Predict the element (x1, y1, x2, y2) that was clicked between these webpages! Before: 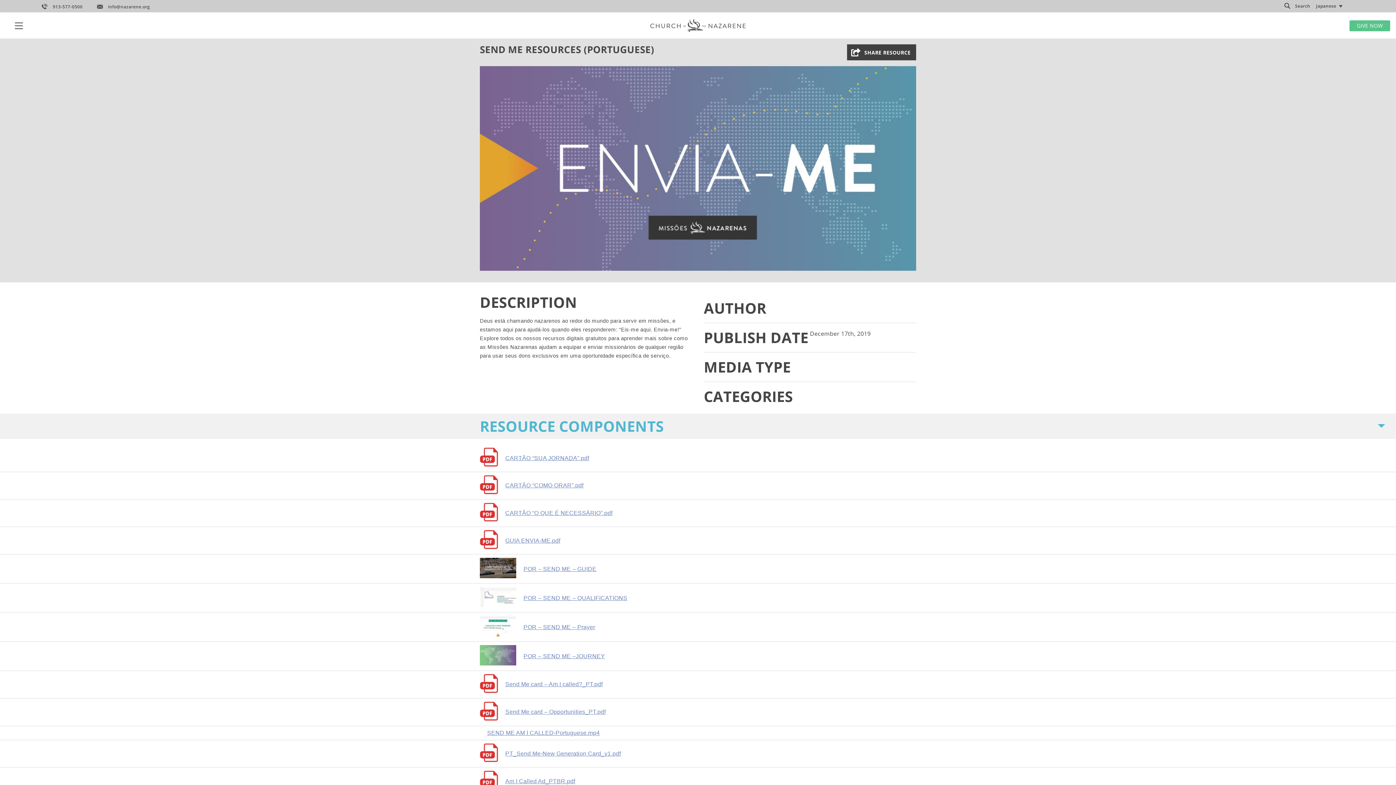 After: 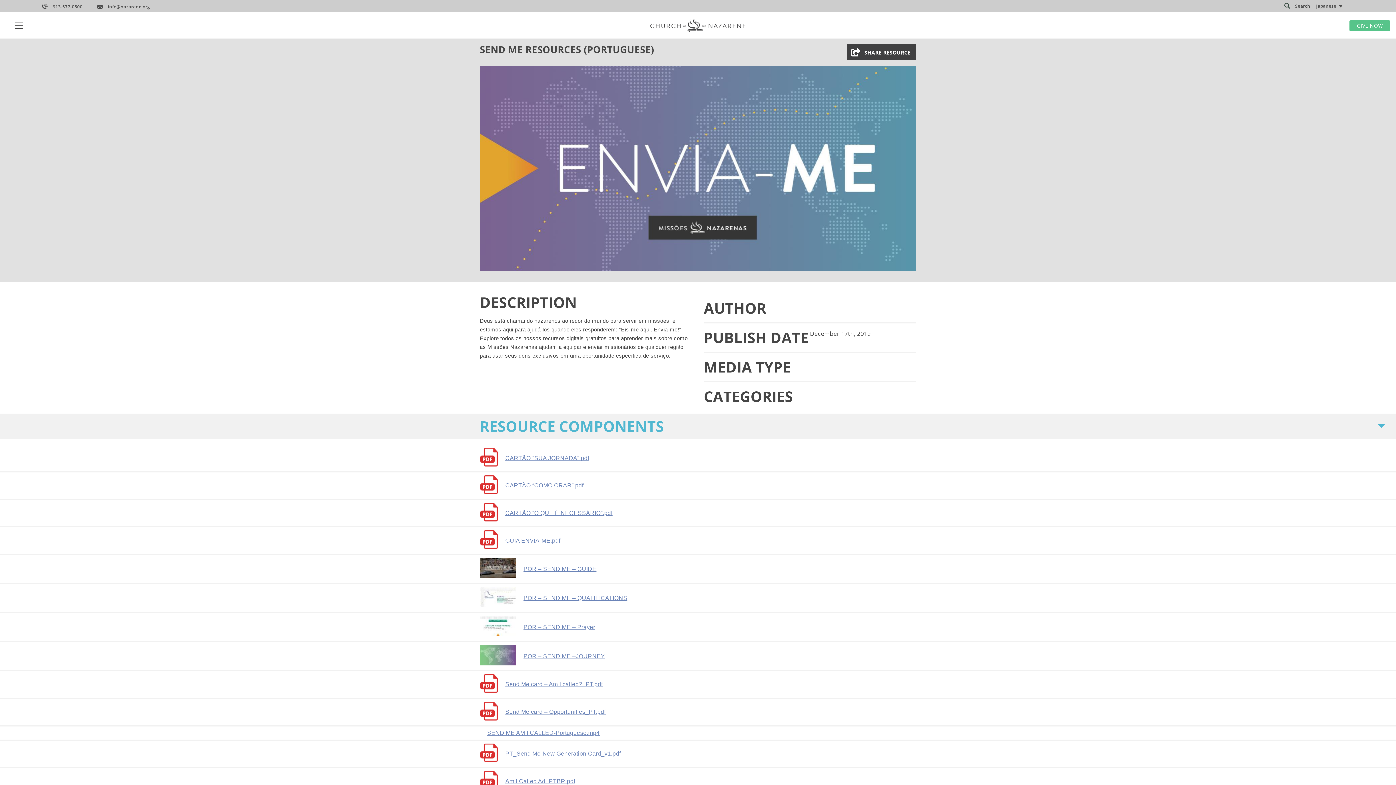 Action: label: Link to Video bbox: (523, 652, 605, 664)